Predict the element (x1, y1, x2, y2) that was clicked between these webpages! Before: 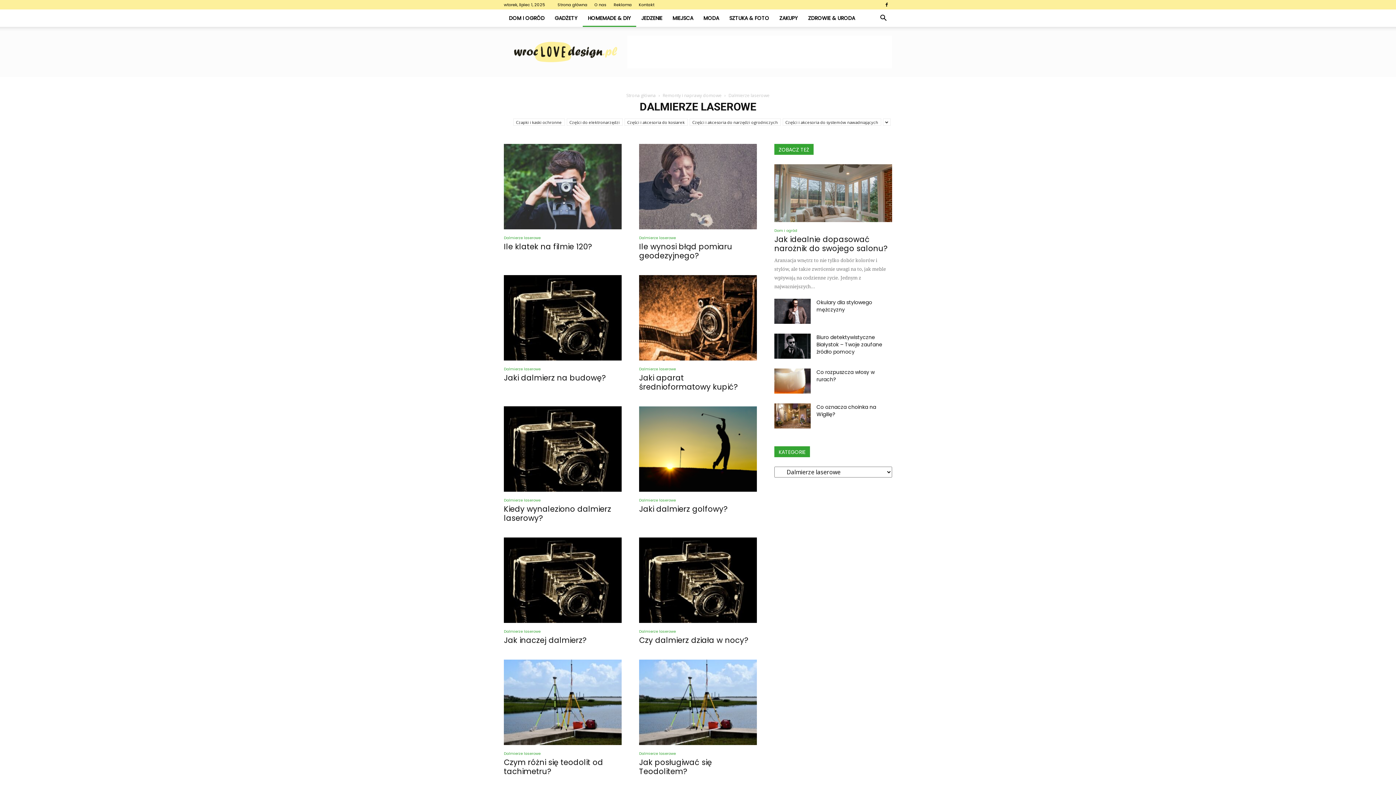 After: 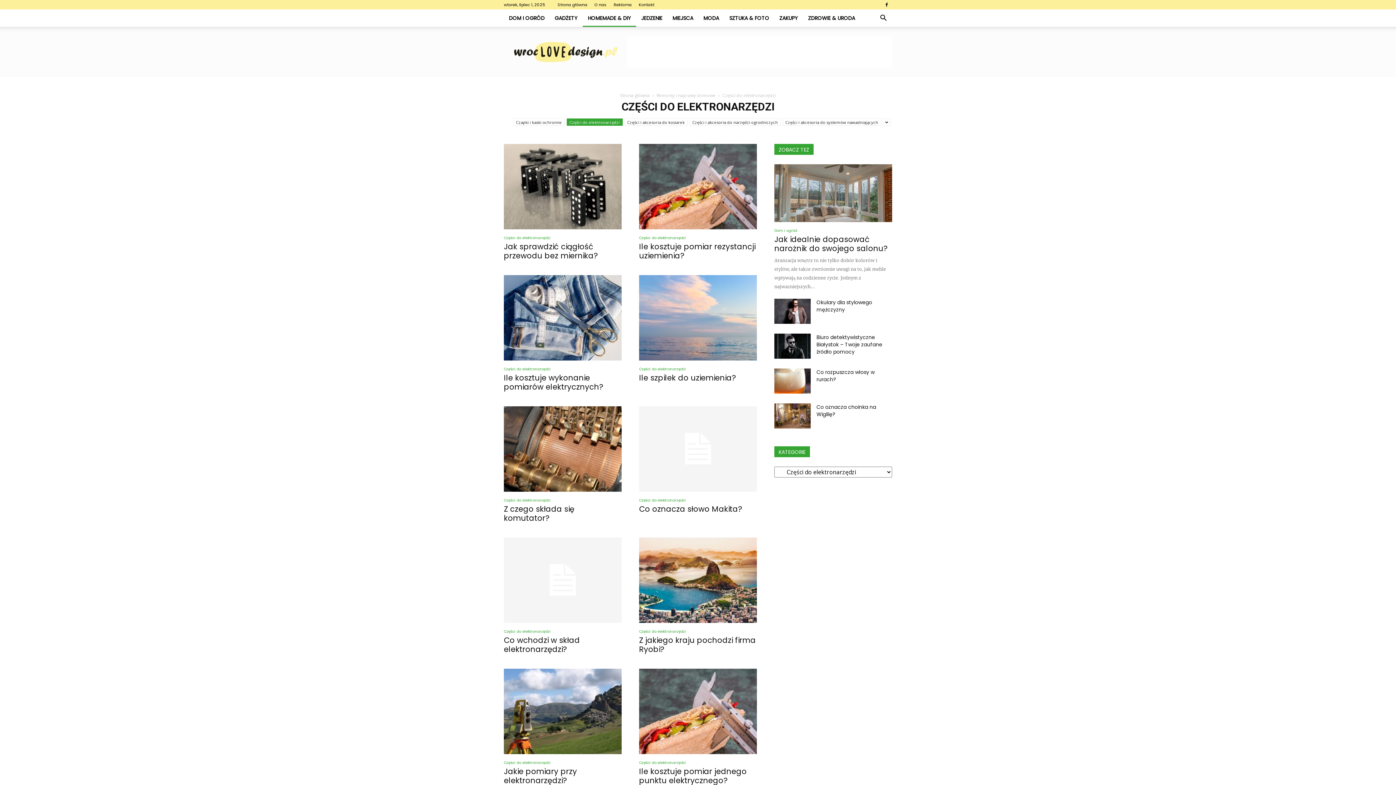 Action: label: Części do elektronarzędzi bbox: (566, 118, 622, 125)